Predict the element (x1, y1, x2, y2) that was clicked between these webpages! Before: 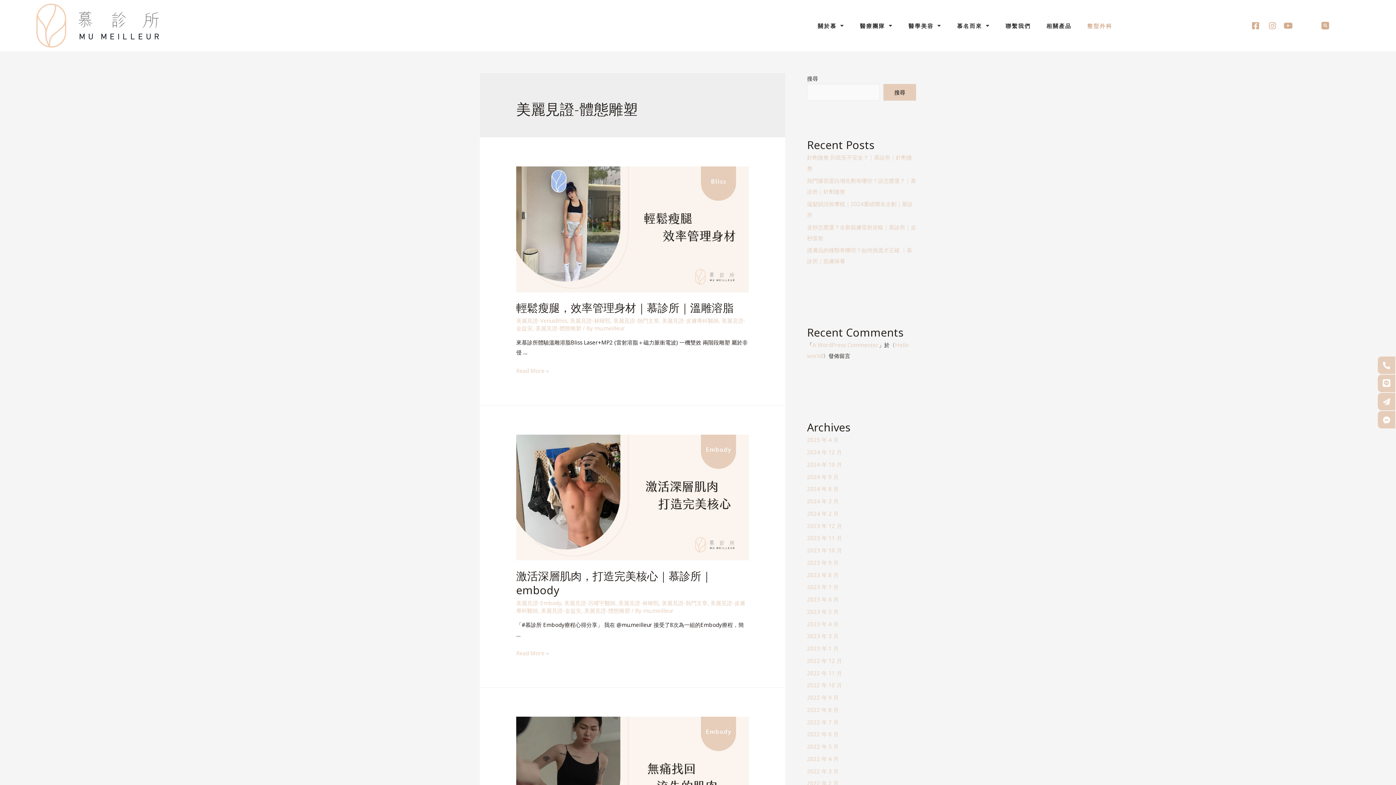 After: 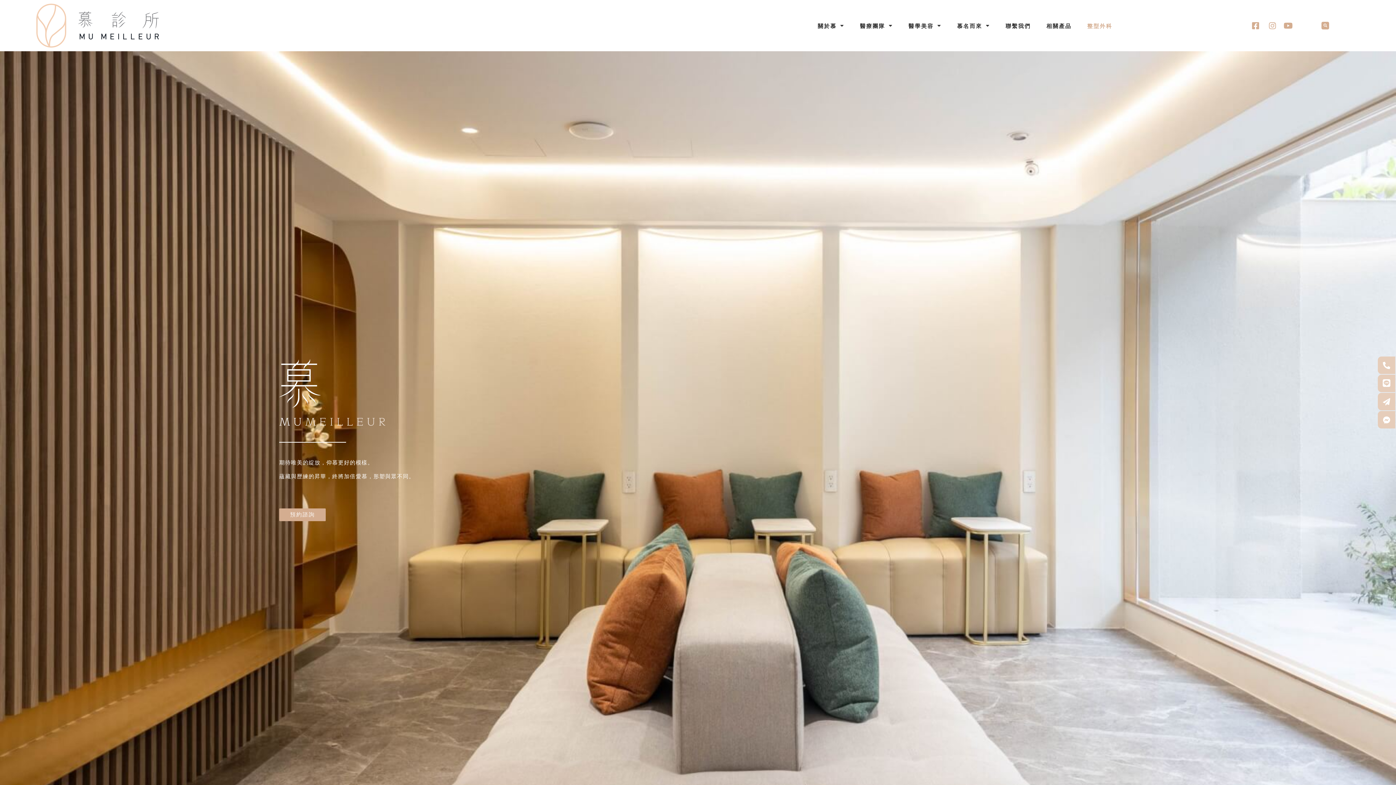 Action: label: 2024 年 3 月 bbox: (807, 497, 838, 505)